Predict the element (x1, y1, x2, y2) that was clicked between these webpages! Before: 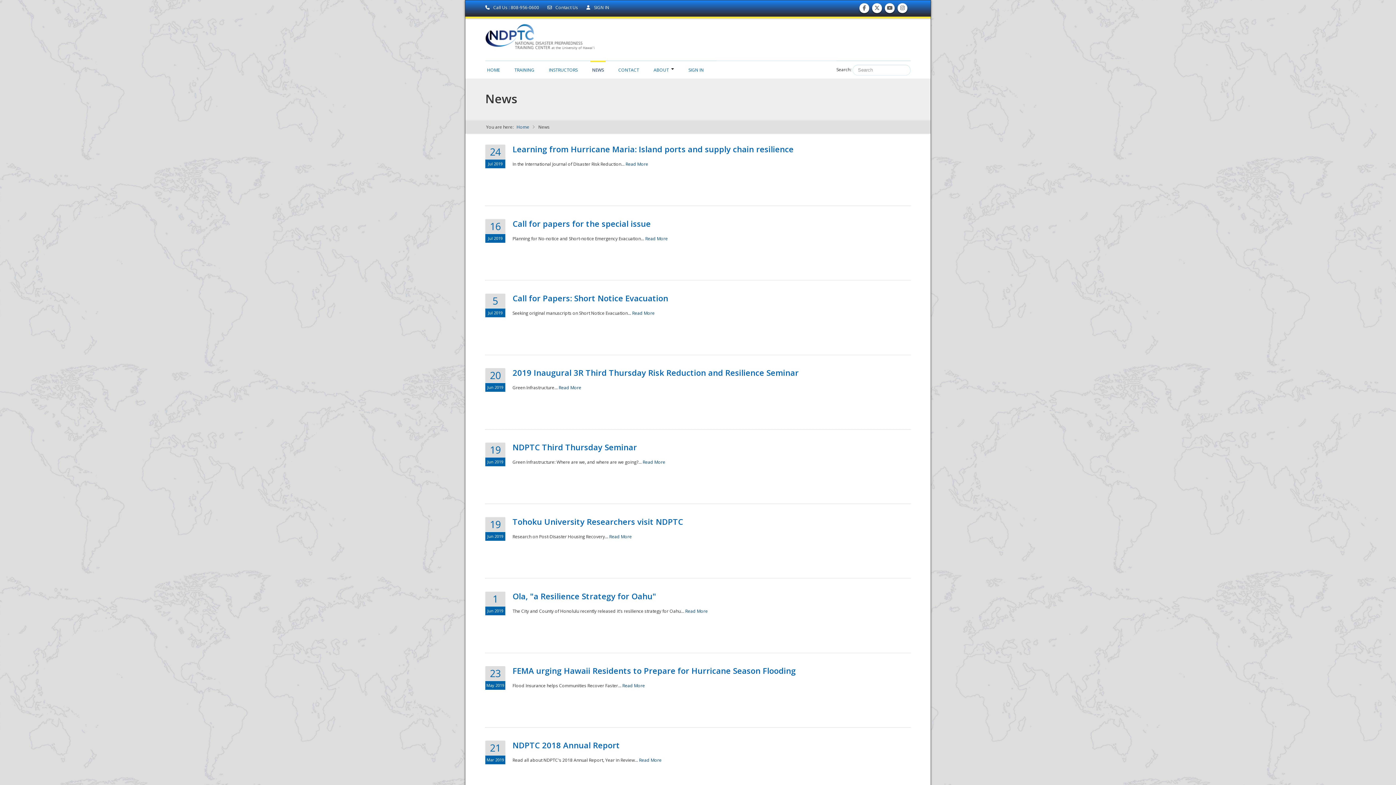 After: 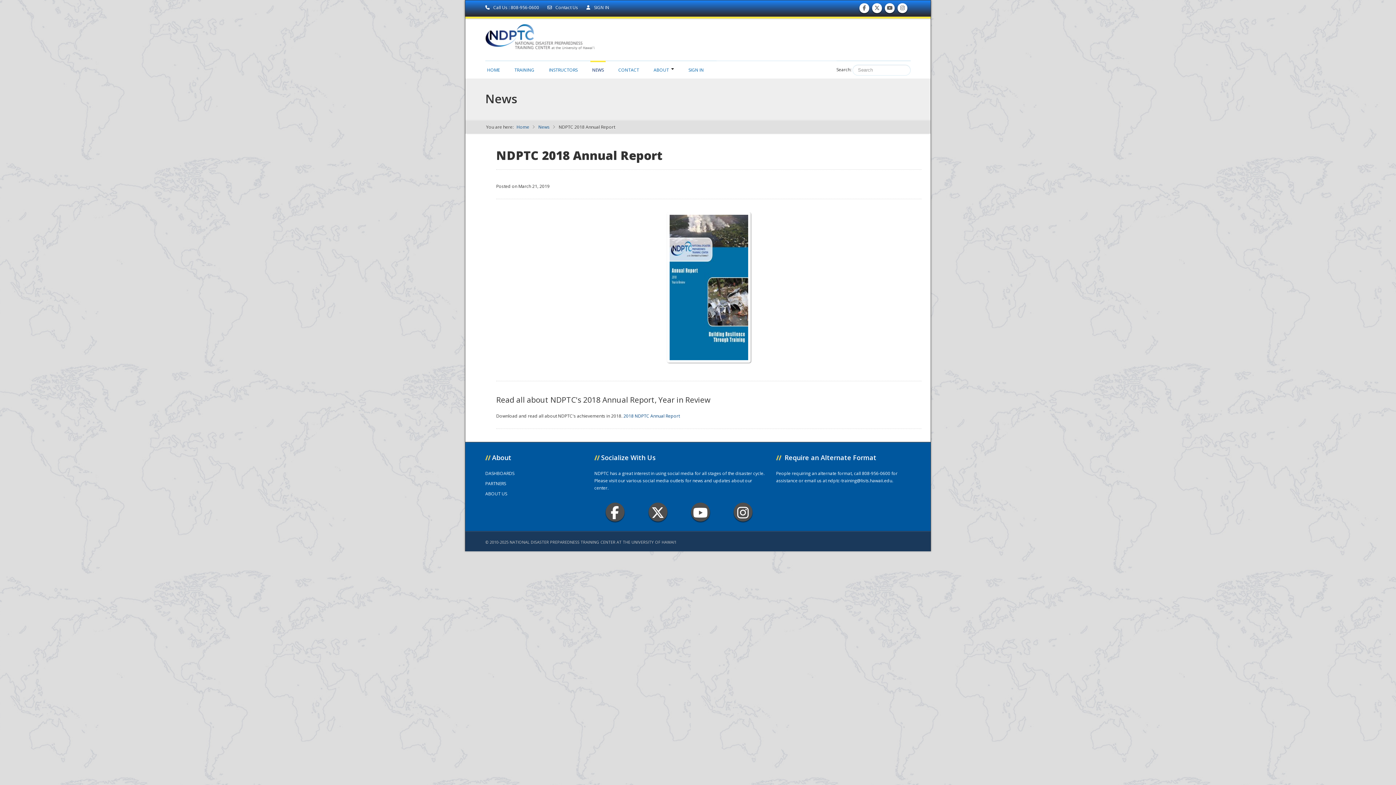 Action: label: NDPTC 2018 Annual Report bbox: (512, 740, 620, 750)